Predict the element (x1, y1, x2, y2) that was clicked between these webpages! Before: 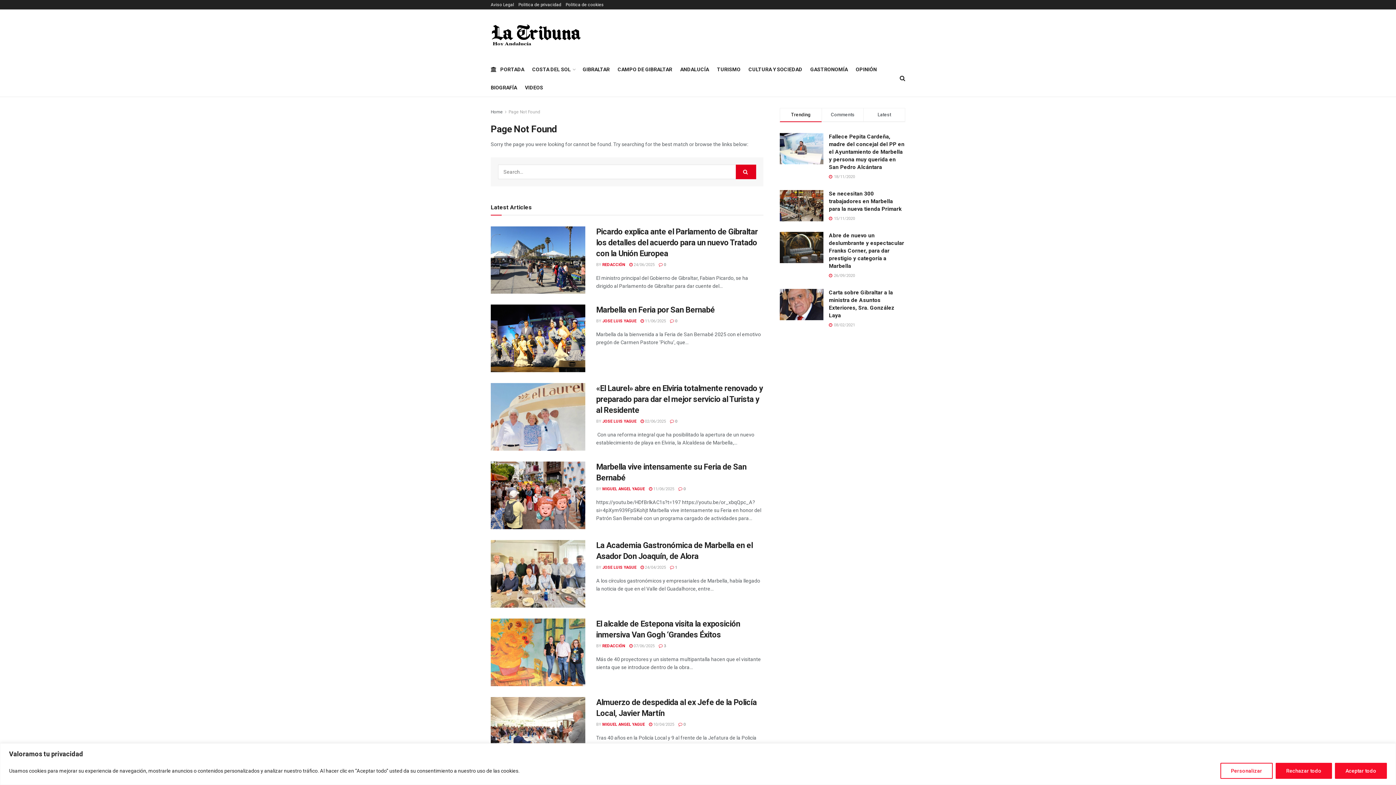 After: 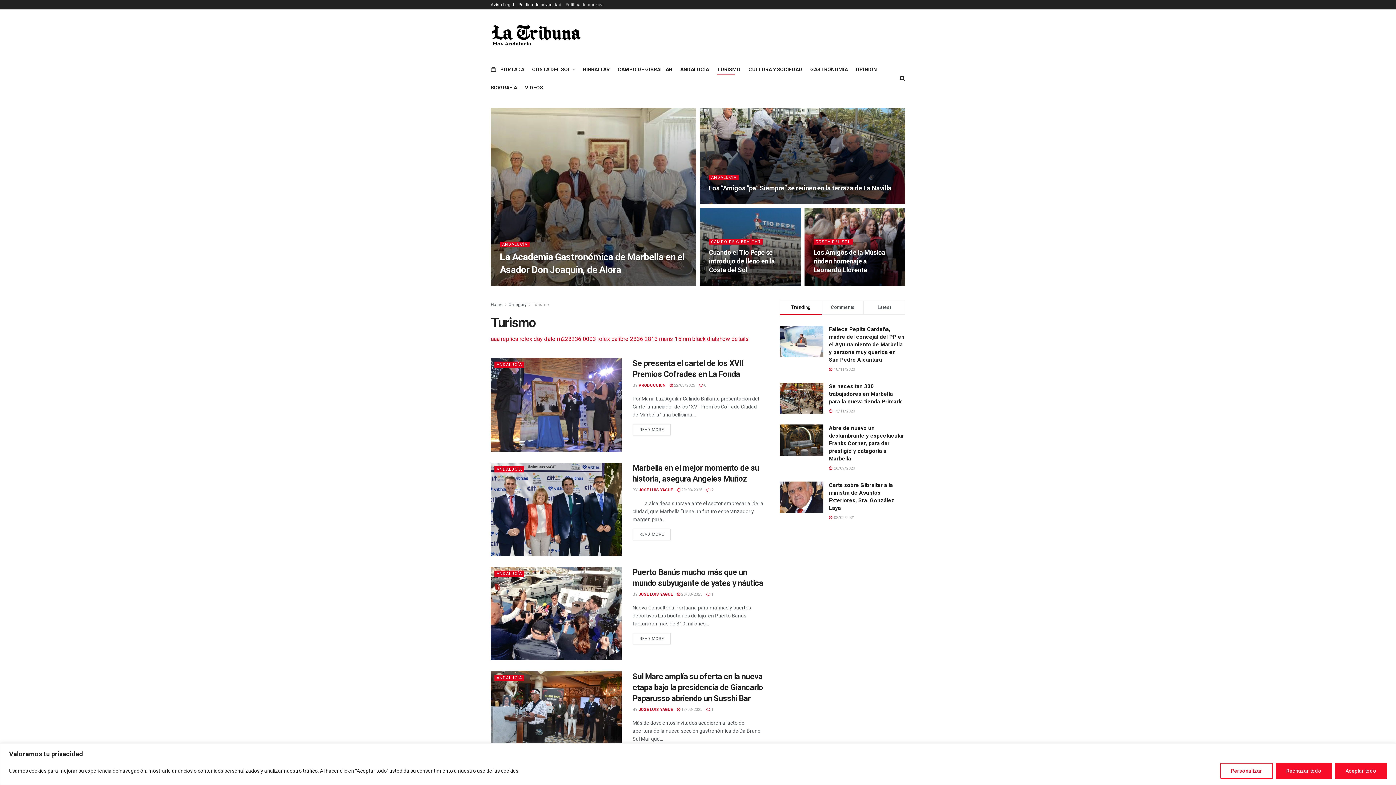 Action: bbox: (717, 64, 740, 74) label: TURISMO